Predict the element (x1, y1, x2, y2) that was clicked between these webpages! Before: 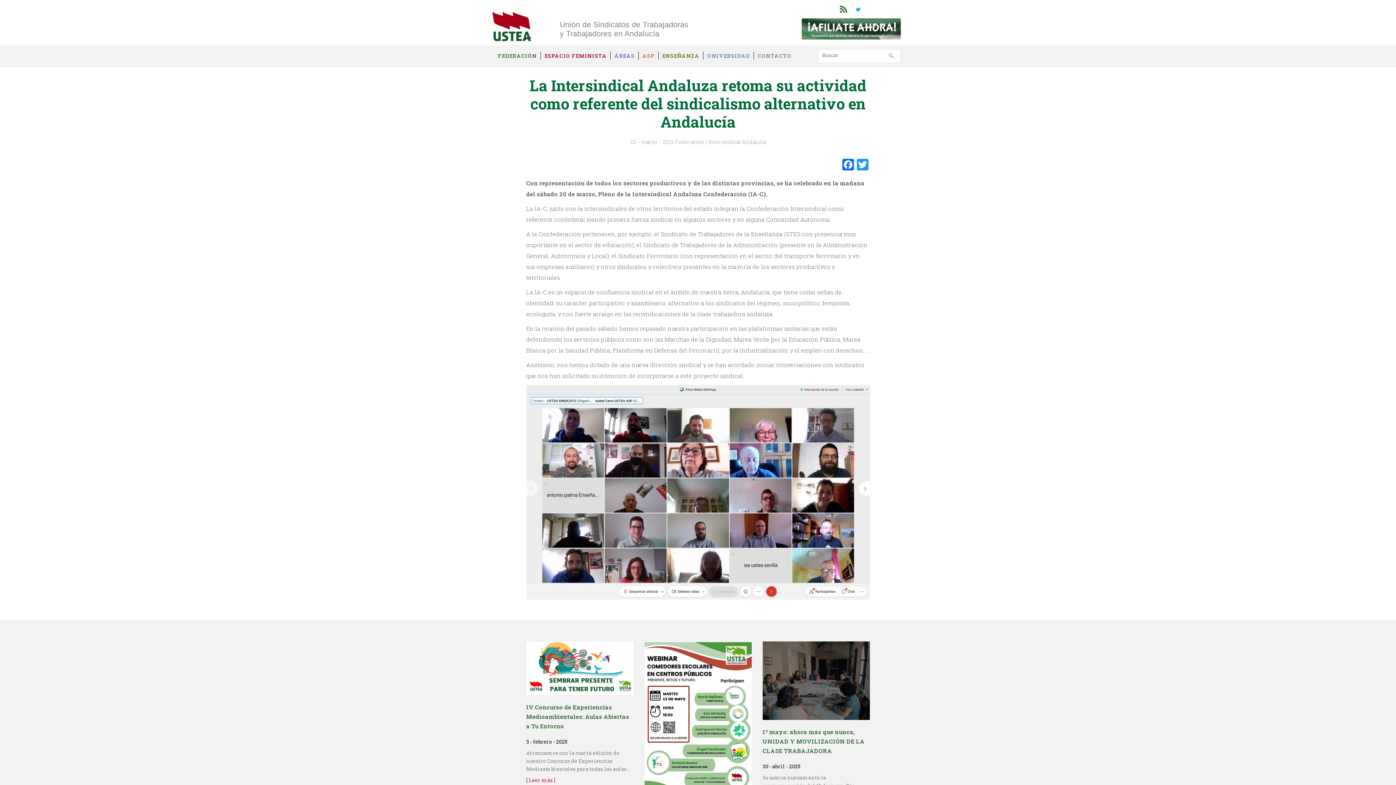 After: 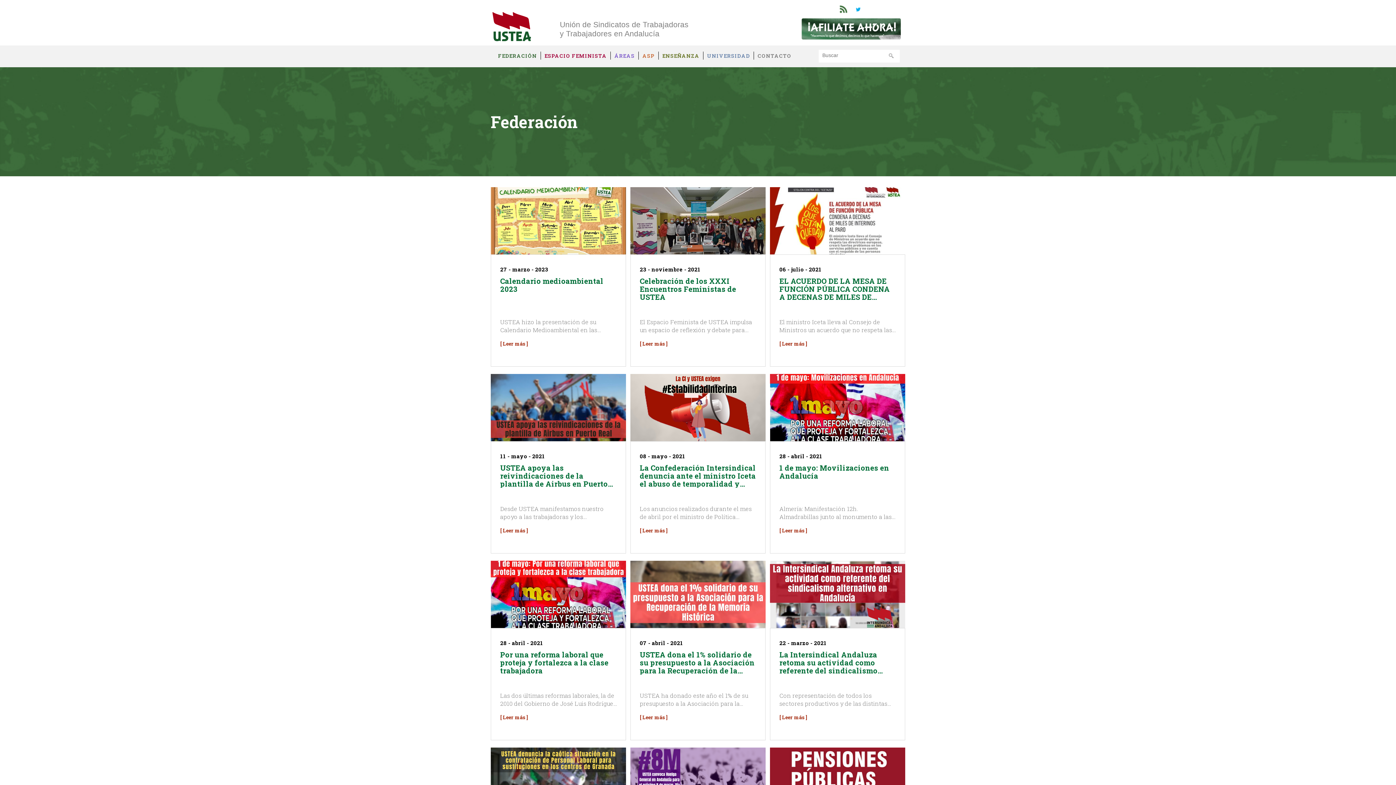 Action: bbox: (675, 138, 704, 145) label: Federación